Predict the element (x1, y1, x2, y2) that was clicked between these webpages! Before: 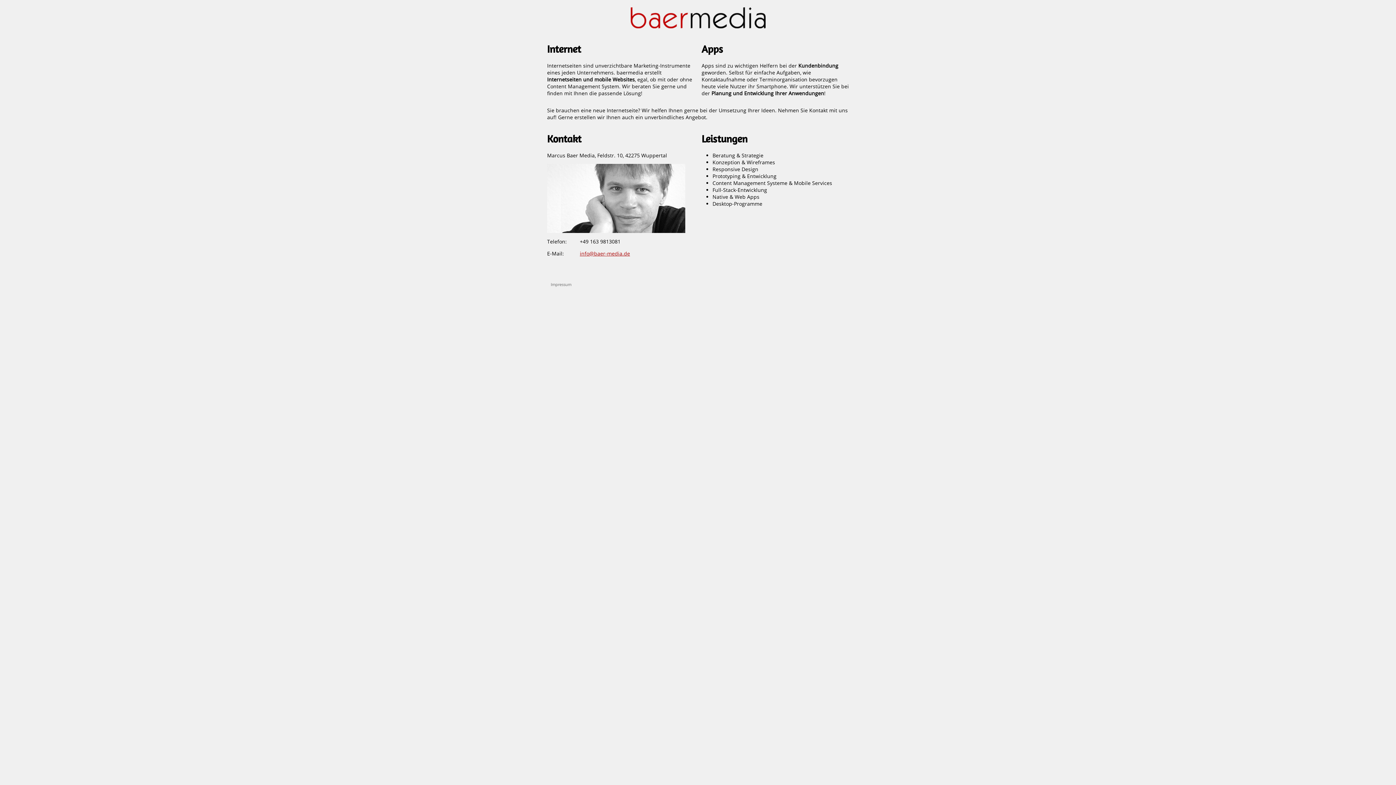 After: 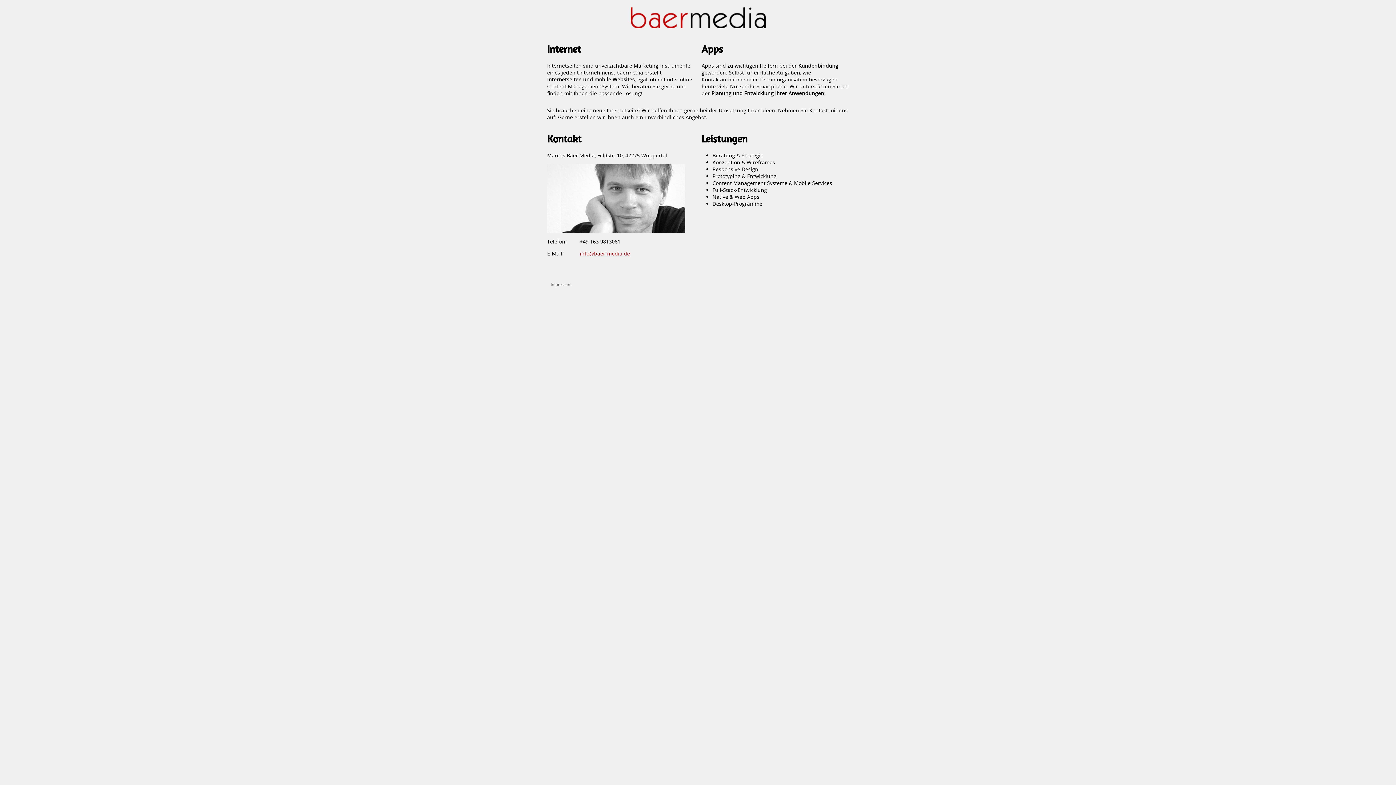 Action: bbox: (630, 22, 765, 29)